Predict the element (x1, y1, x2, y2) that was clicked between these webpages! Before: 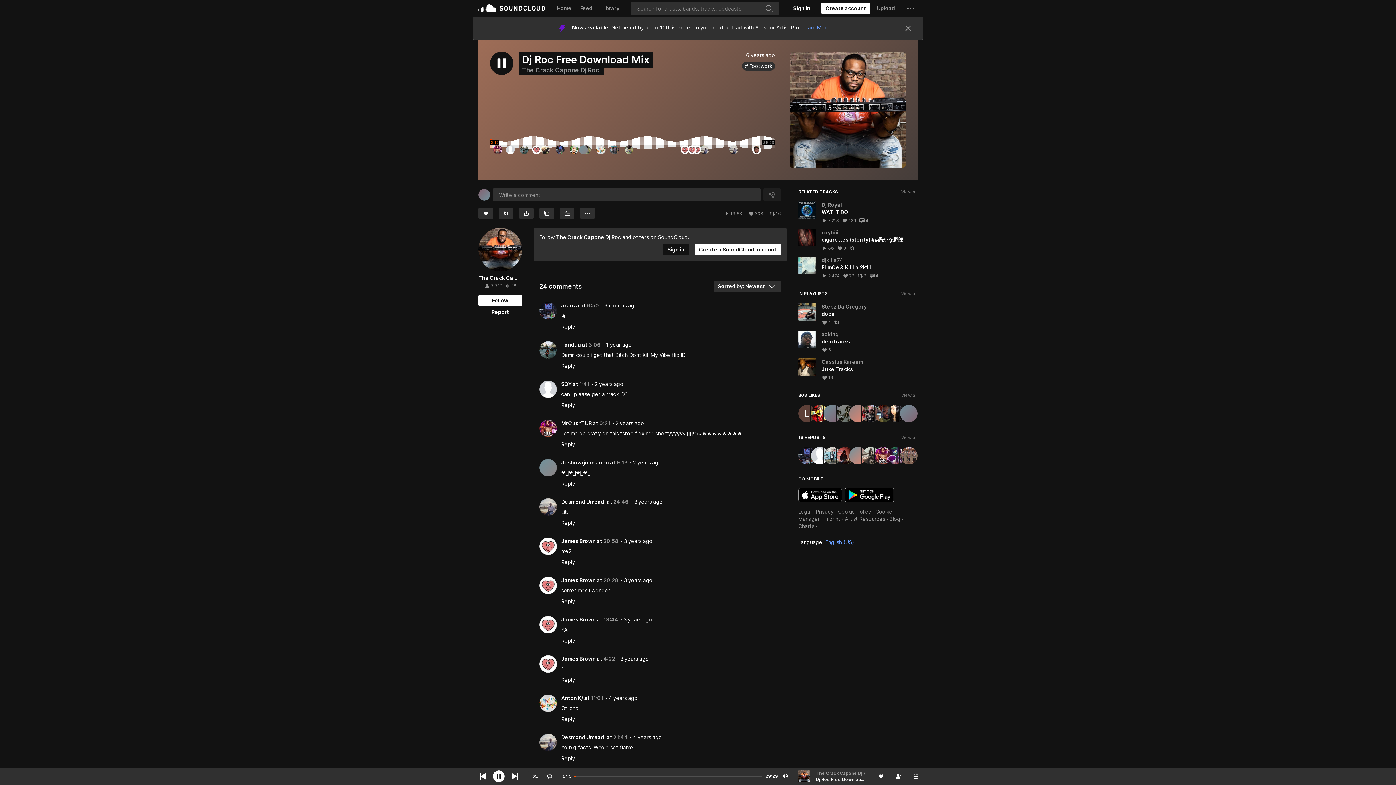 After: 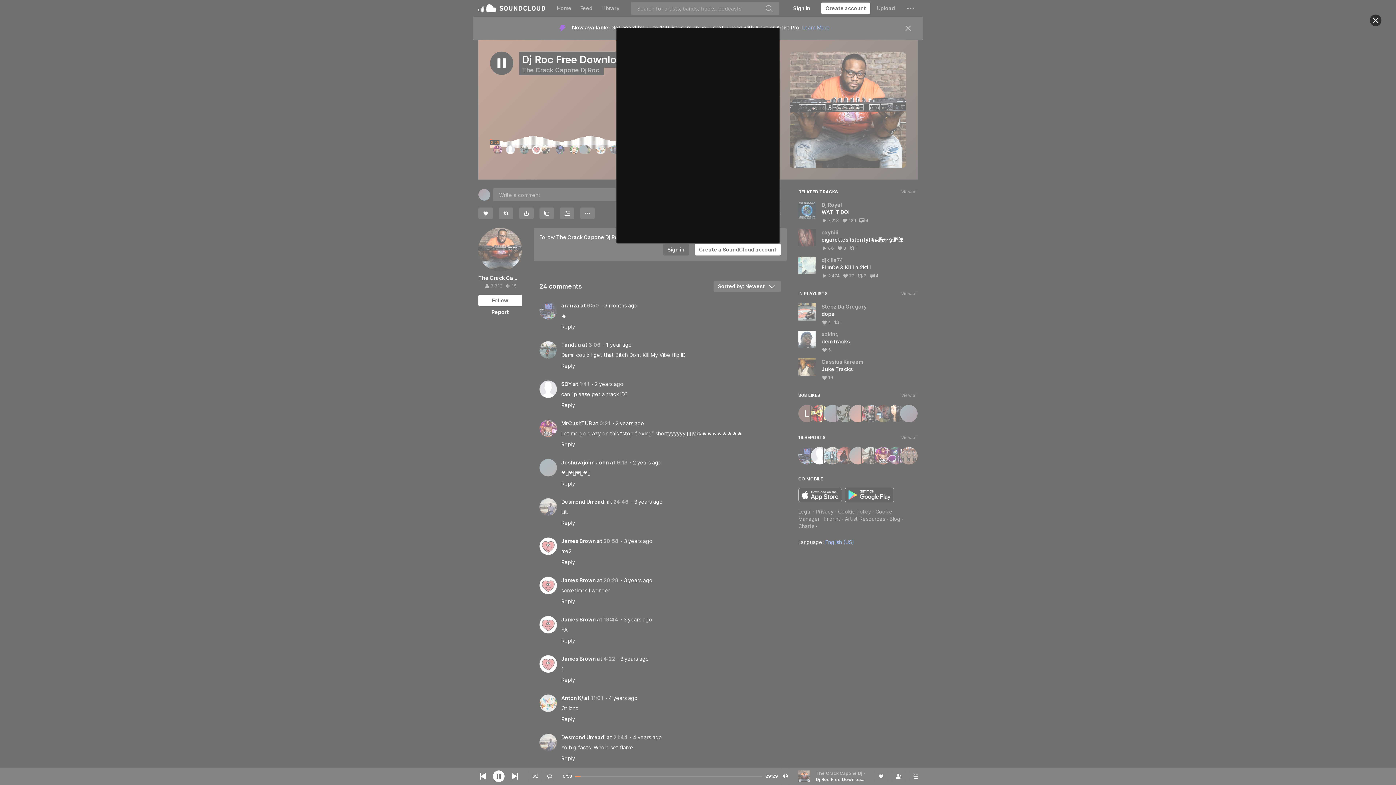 Action: bbox: (663, 184, 689, 195) label: Sign in